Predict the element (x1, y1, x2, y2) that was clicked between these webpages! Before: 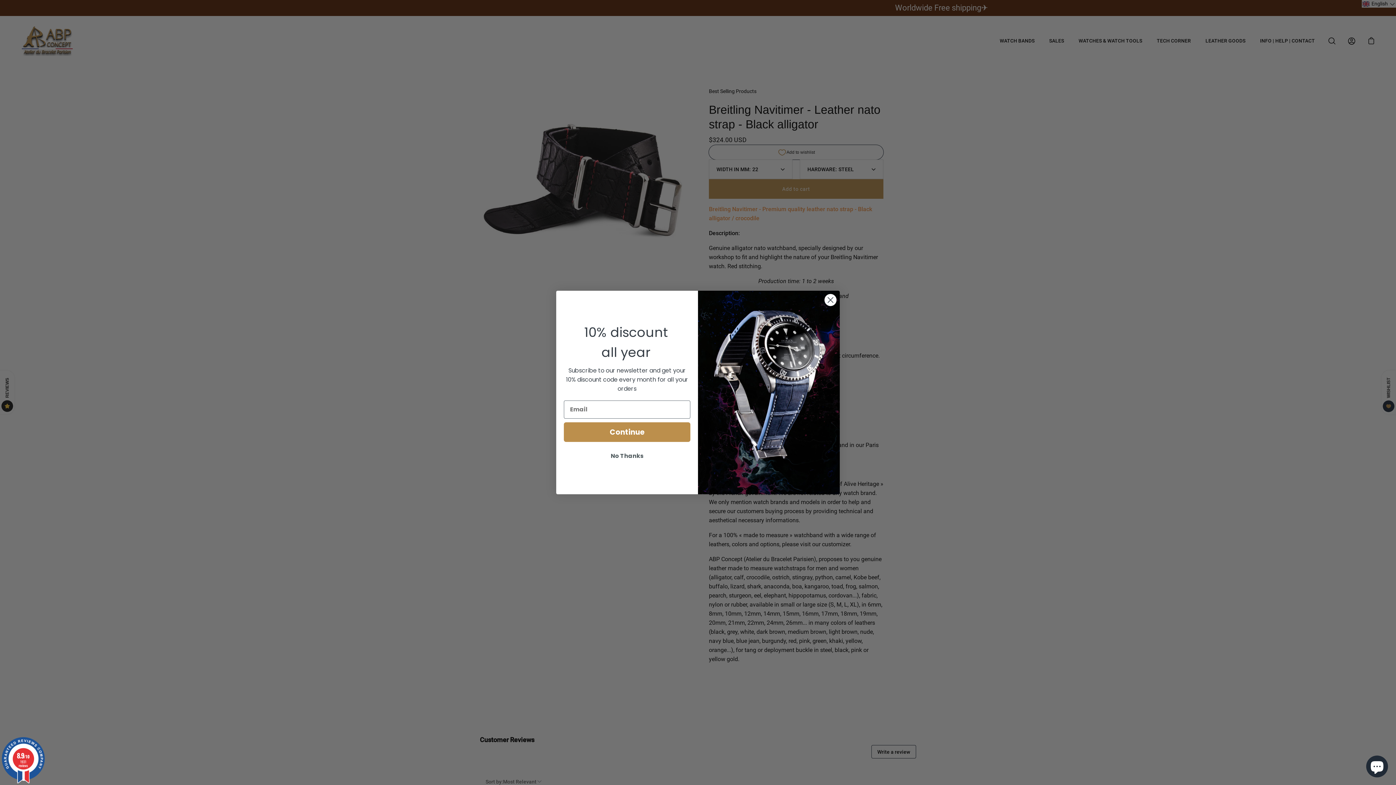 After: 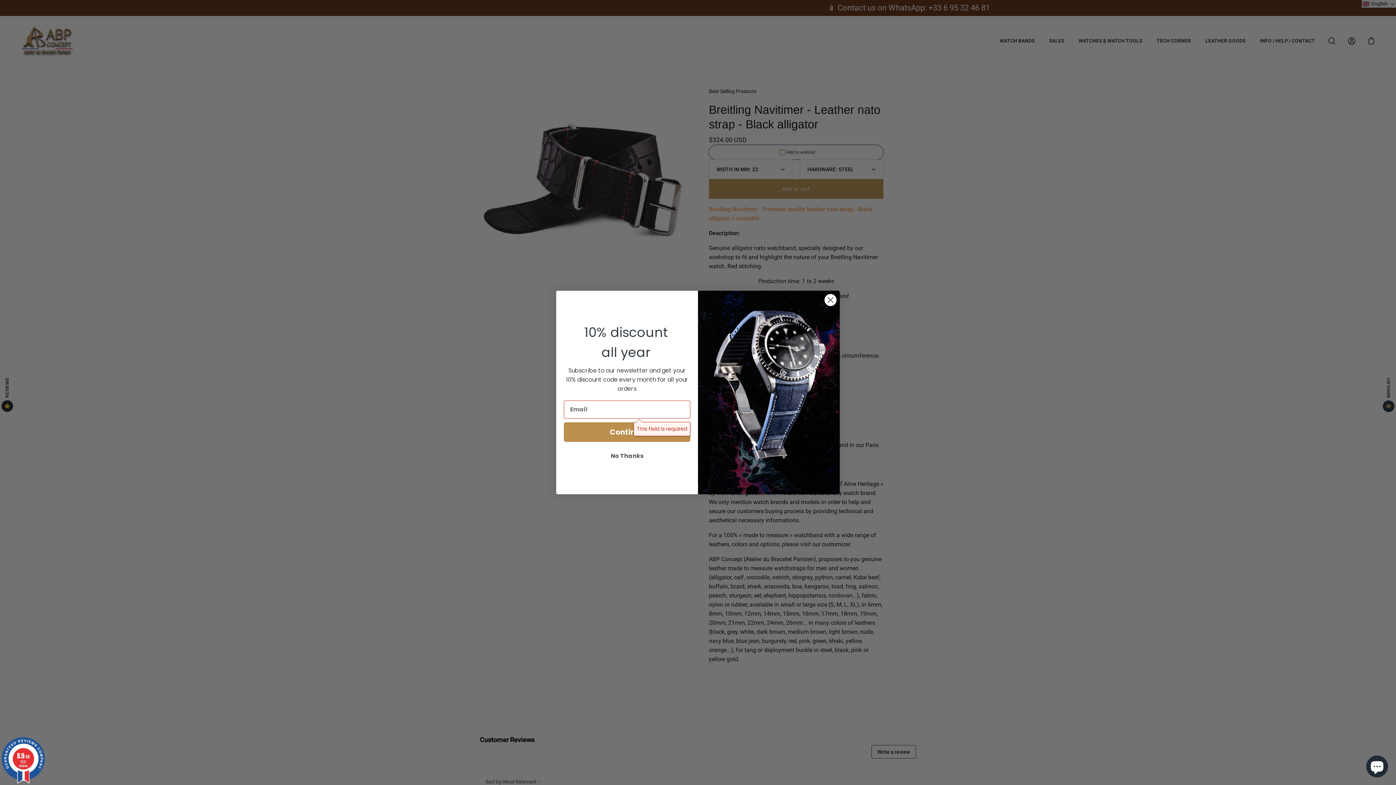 Action: label: Continue bbox: (564, 422, 690, 442)